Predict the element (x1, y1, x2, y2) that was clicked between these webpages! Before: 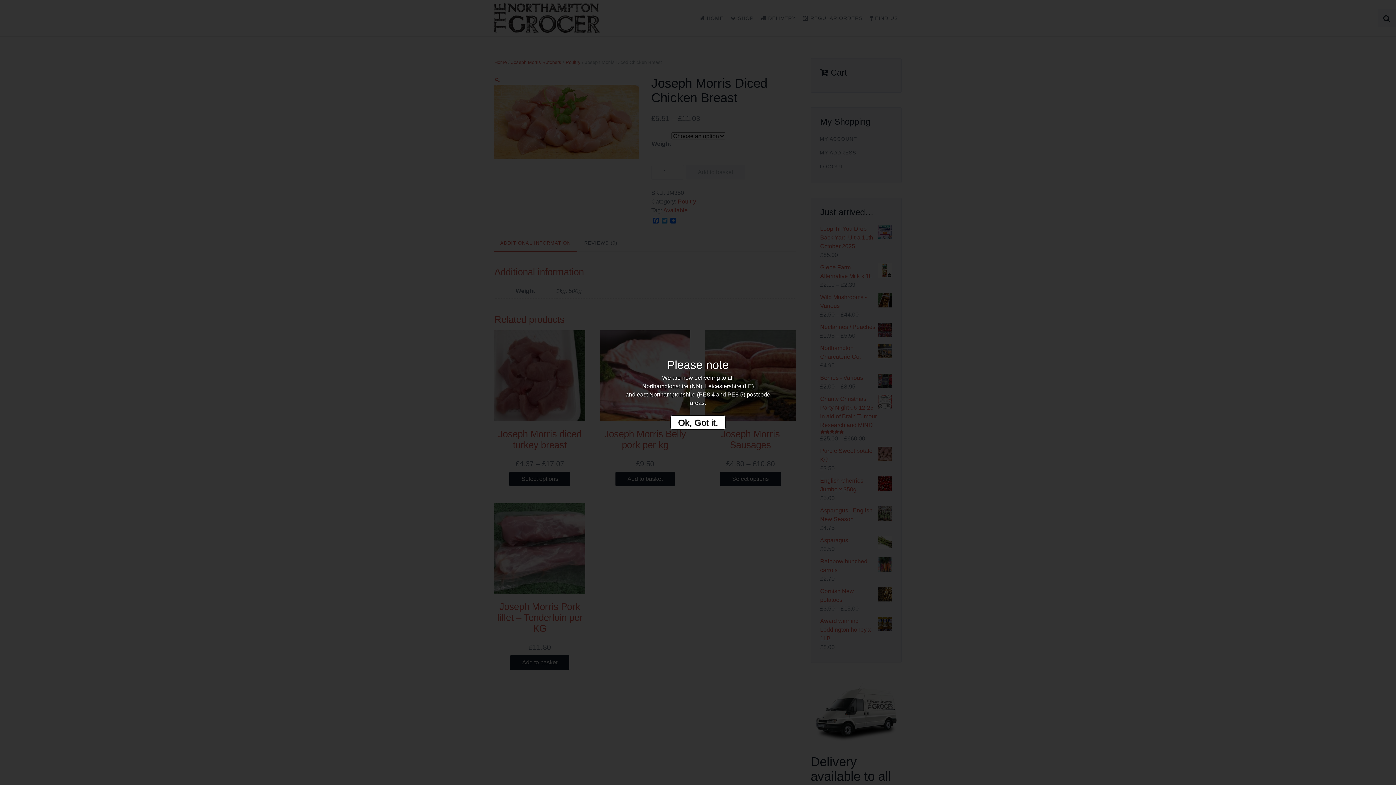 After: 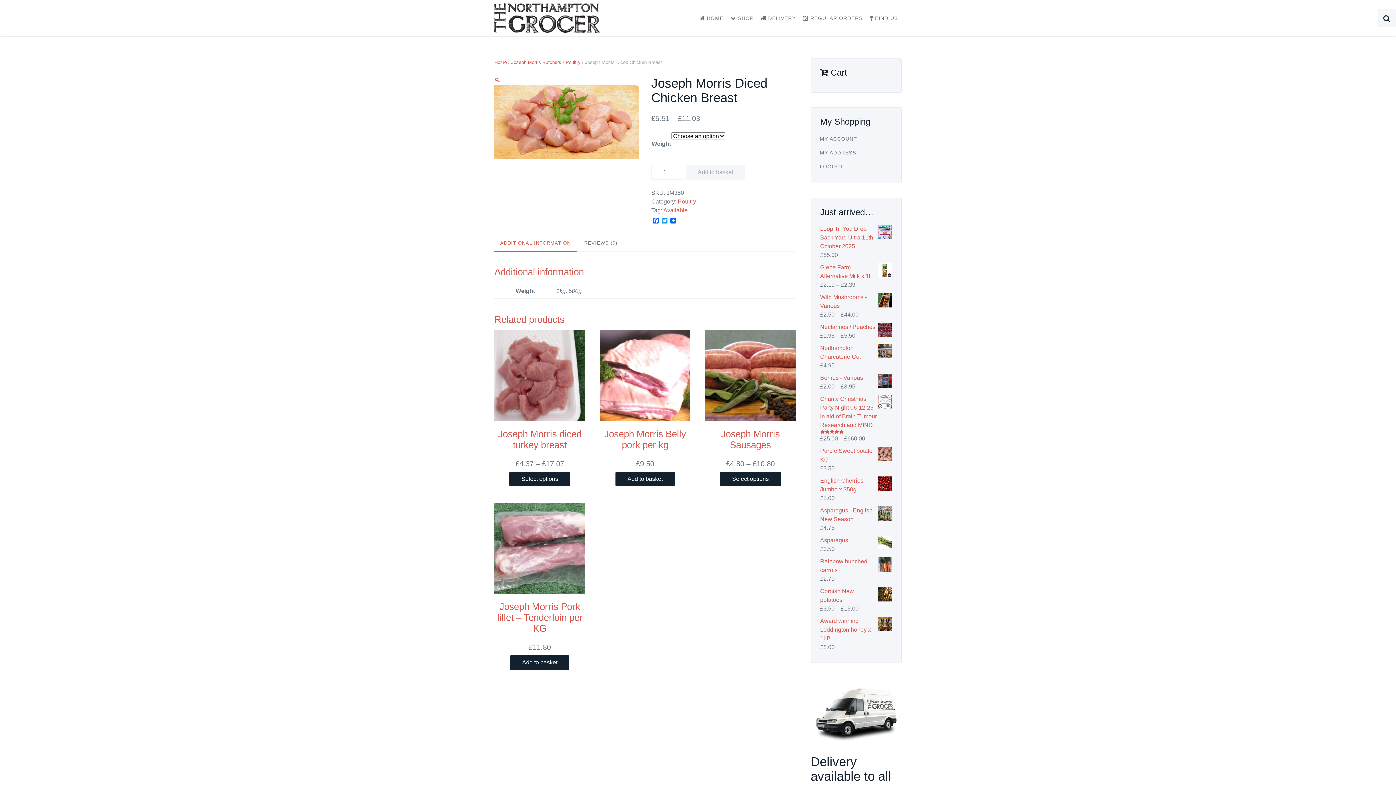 Action: label: Ok, Got it. bbox: (670, 415, 725, 429)